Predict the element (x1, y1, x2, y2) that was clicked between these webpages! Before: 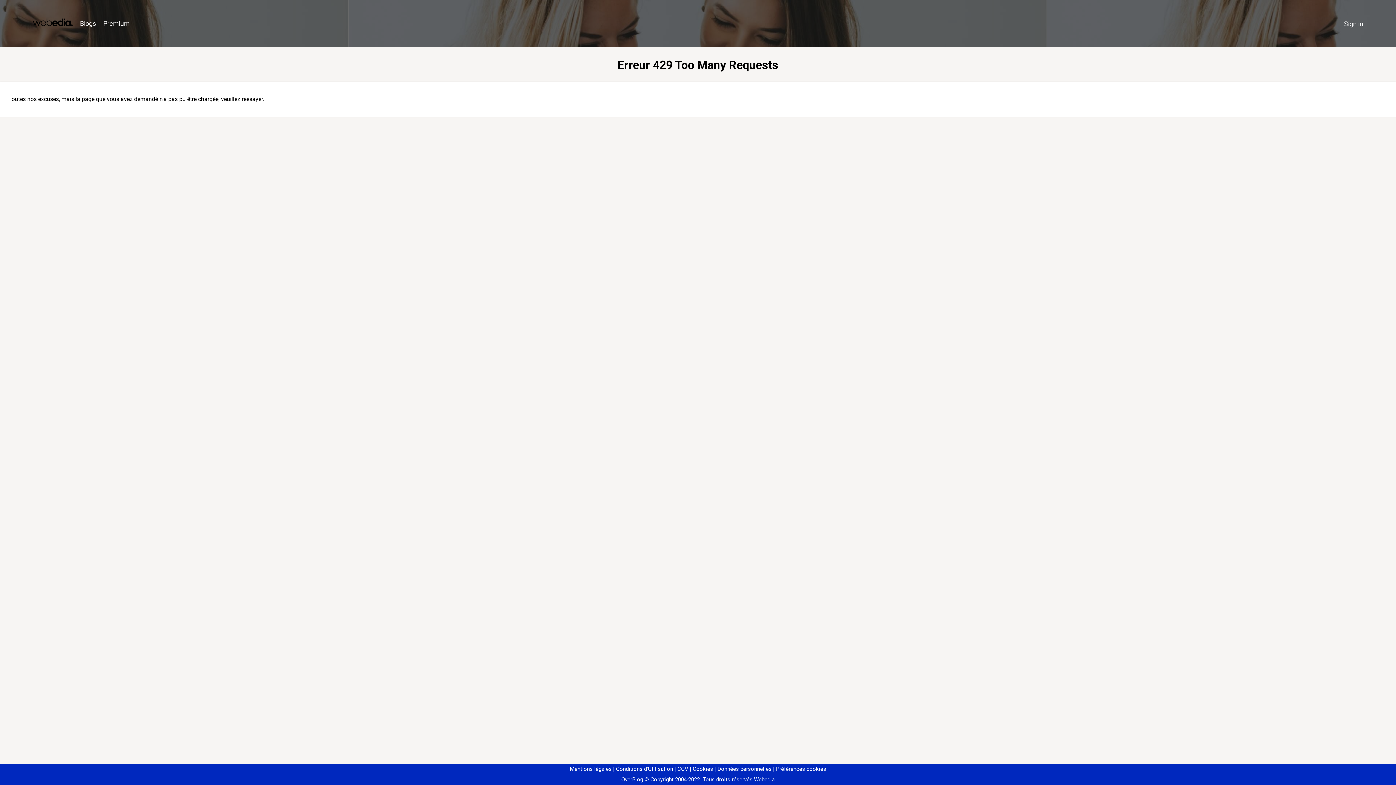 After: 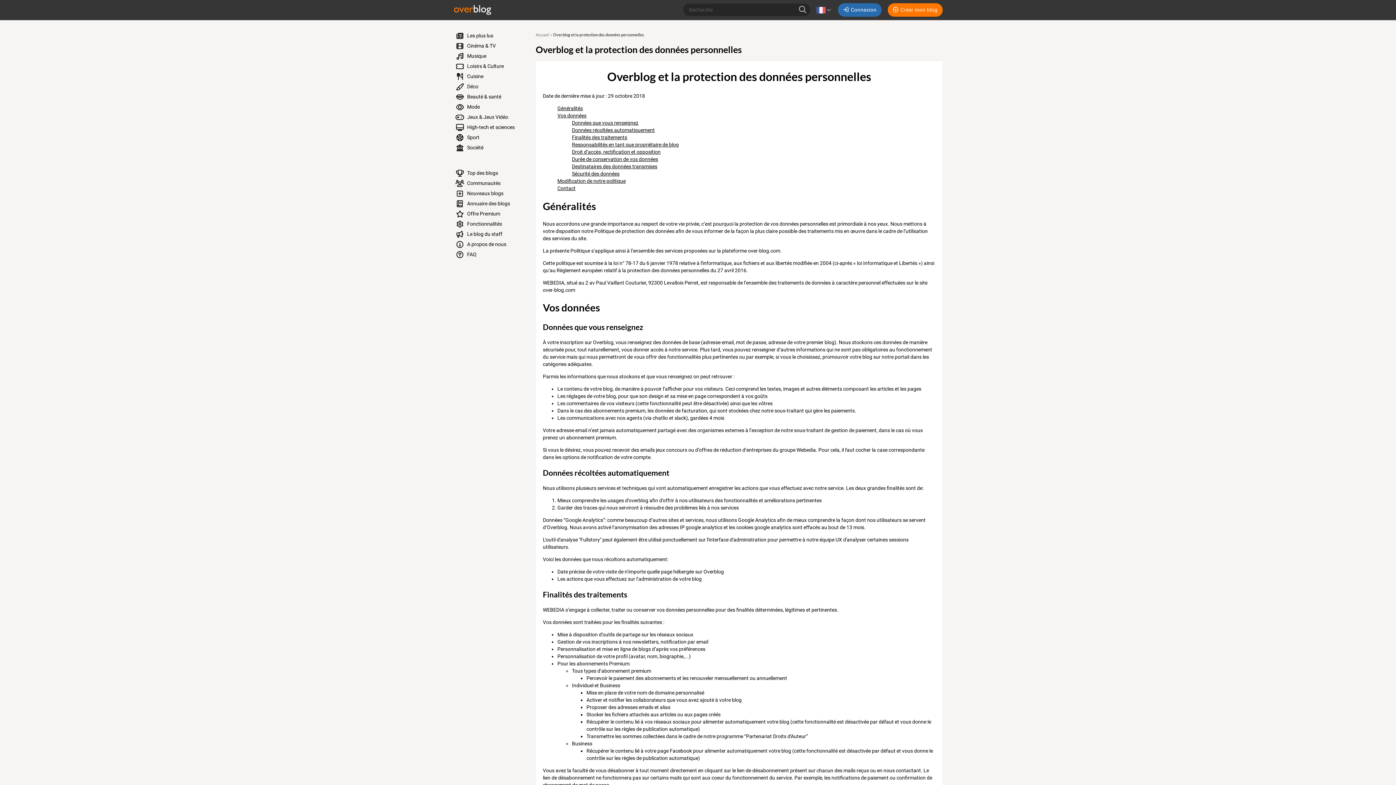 Action: label: Données personnelles bbox: (714, 766, 771, 772)